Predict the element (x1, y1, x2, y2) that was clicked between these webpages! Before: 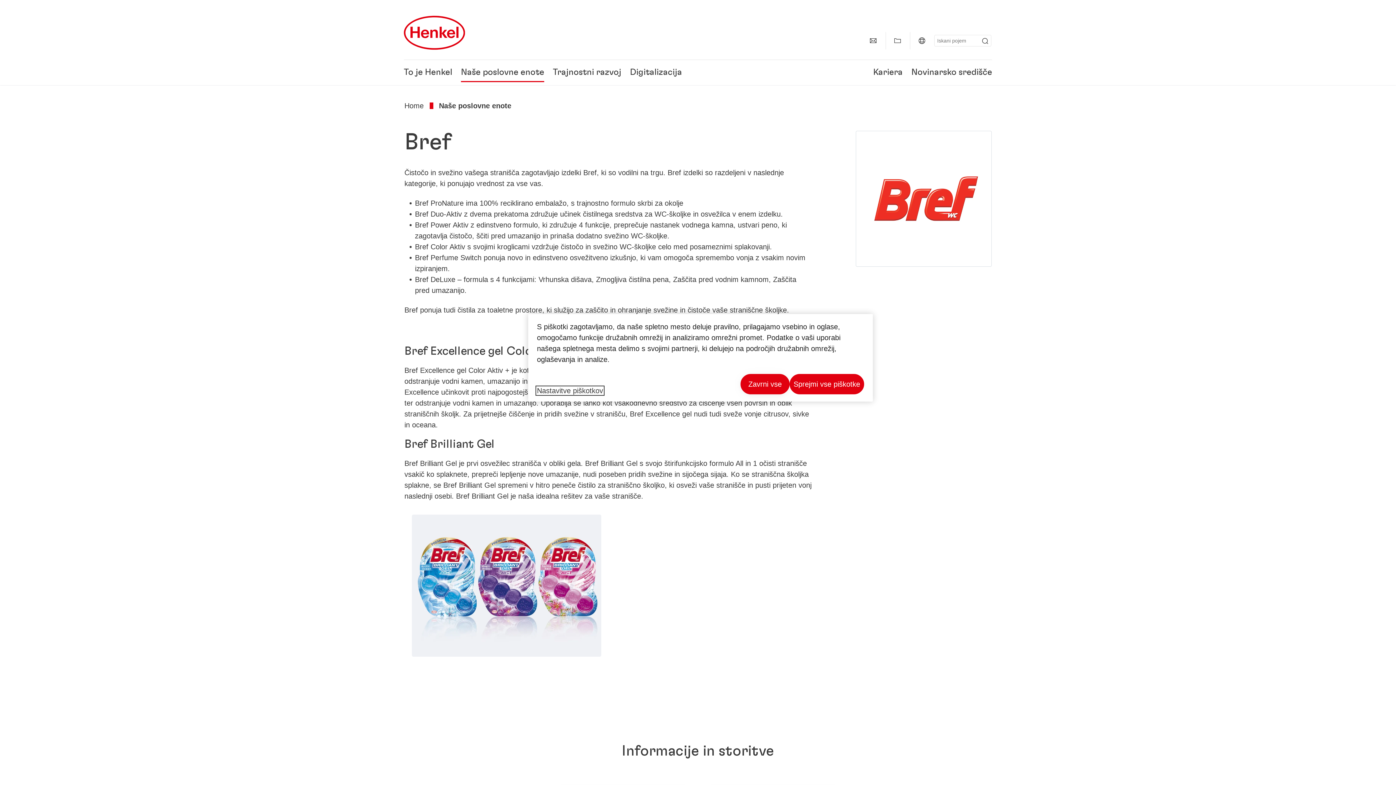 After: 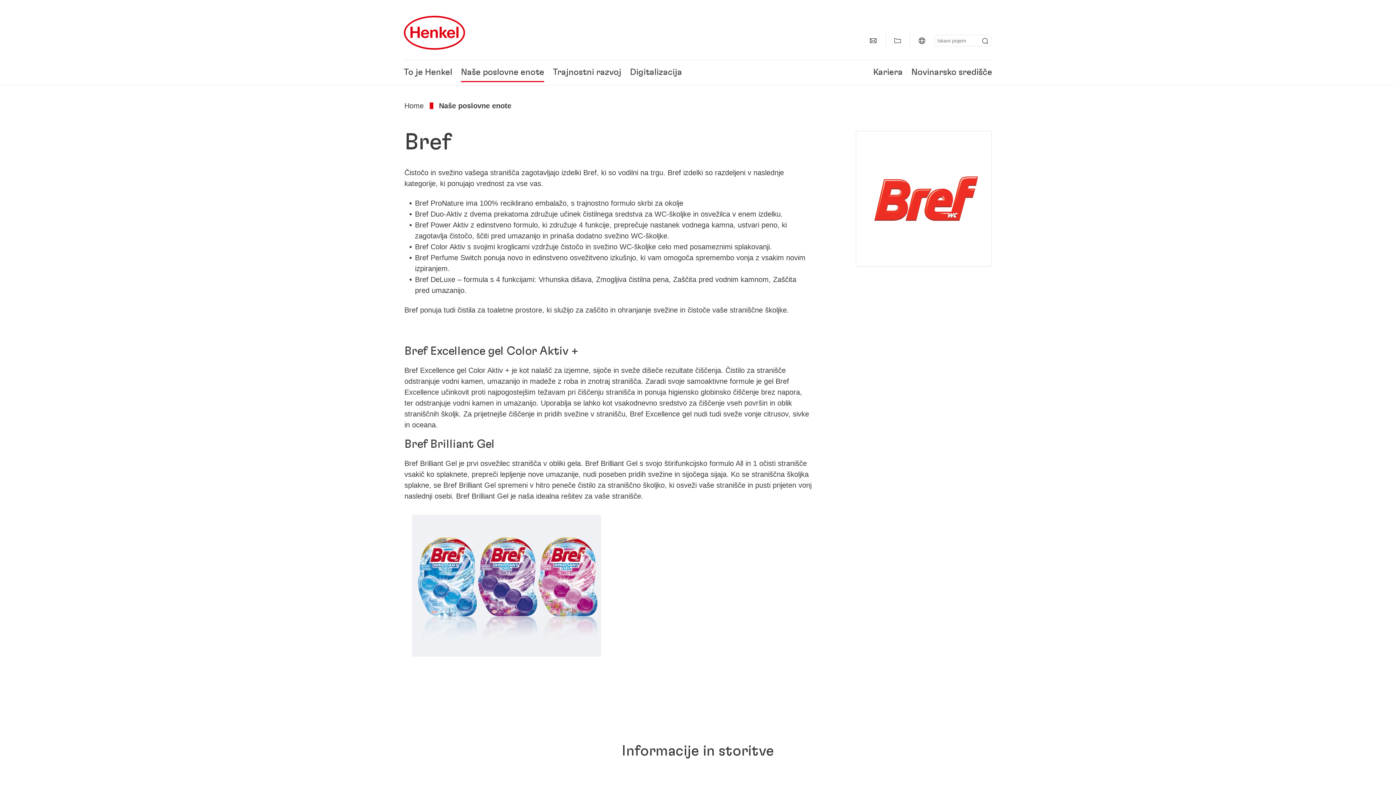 Action: label: Zavrni vse bbox: (740, 374, 789, 394)